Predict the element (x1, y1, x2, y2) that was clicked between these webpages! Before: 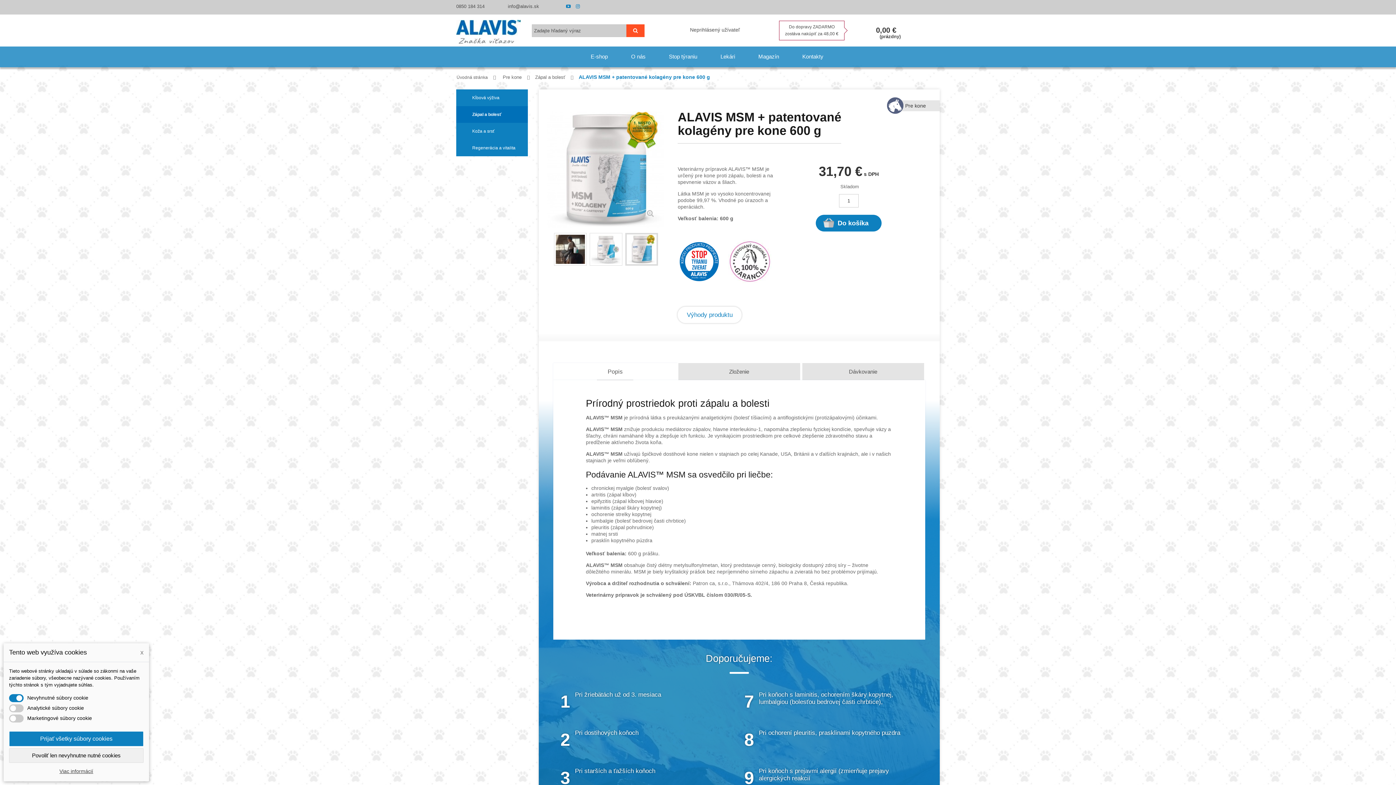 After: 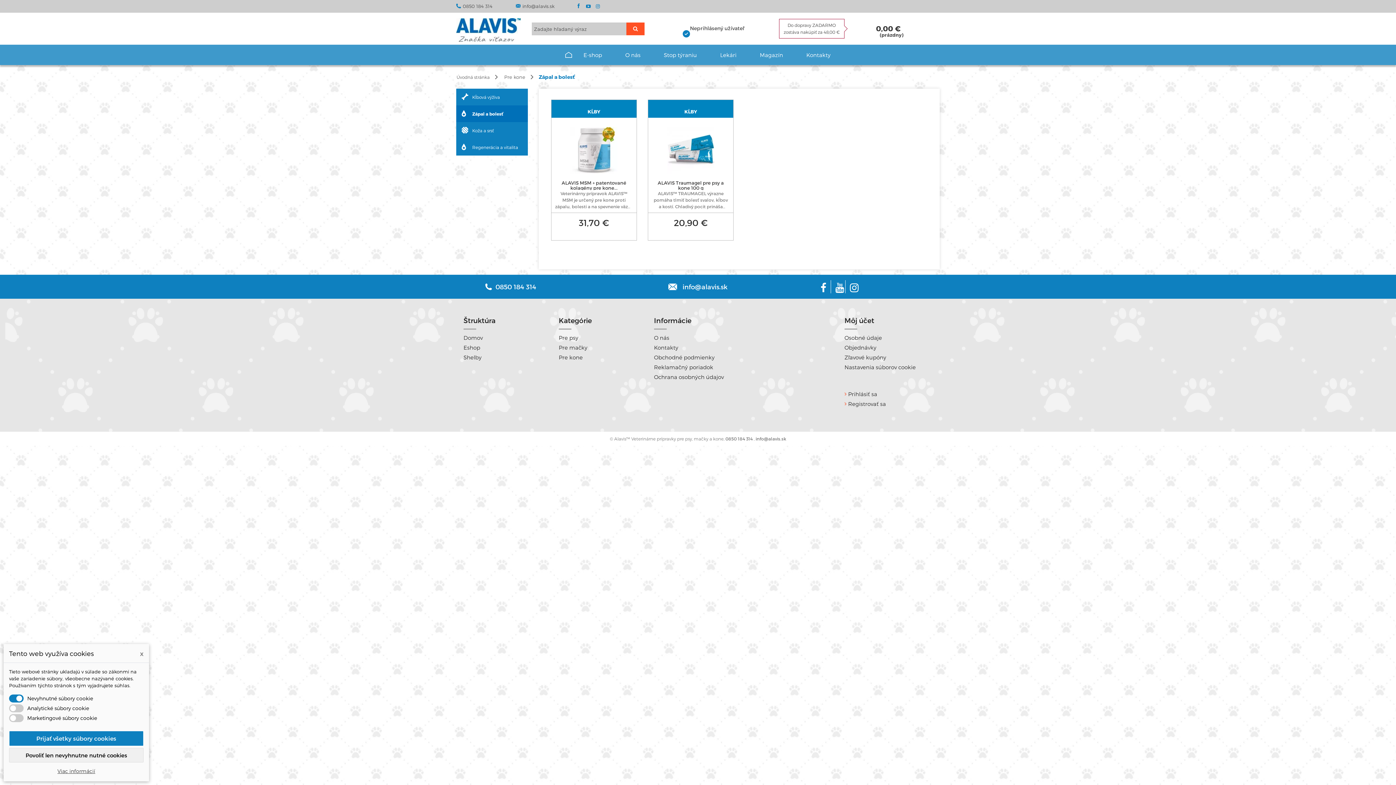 Action: bbox: (456, 106, 527, 122) label: Zápal a bolesť